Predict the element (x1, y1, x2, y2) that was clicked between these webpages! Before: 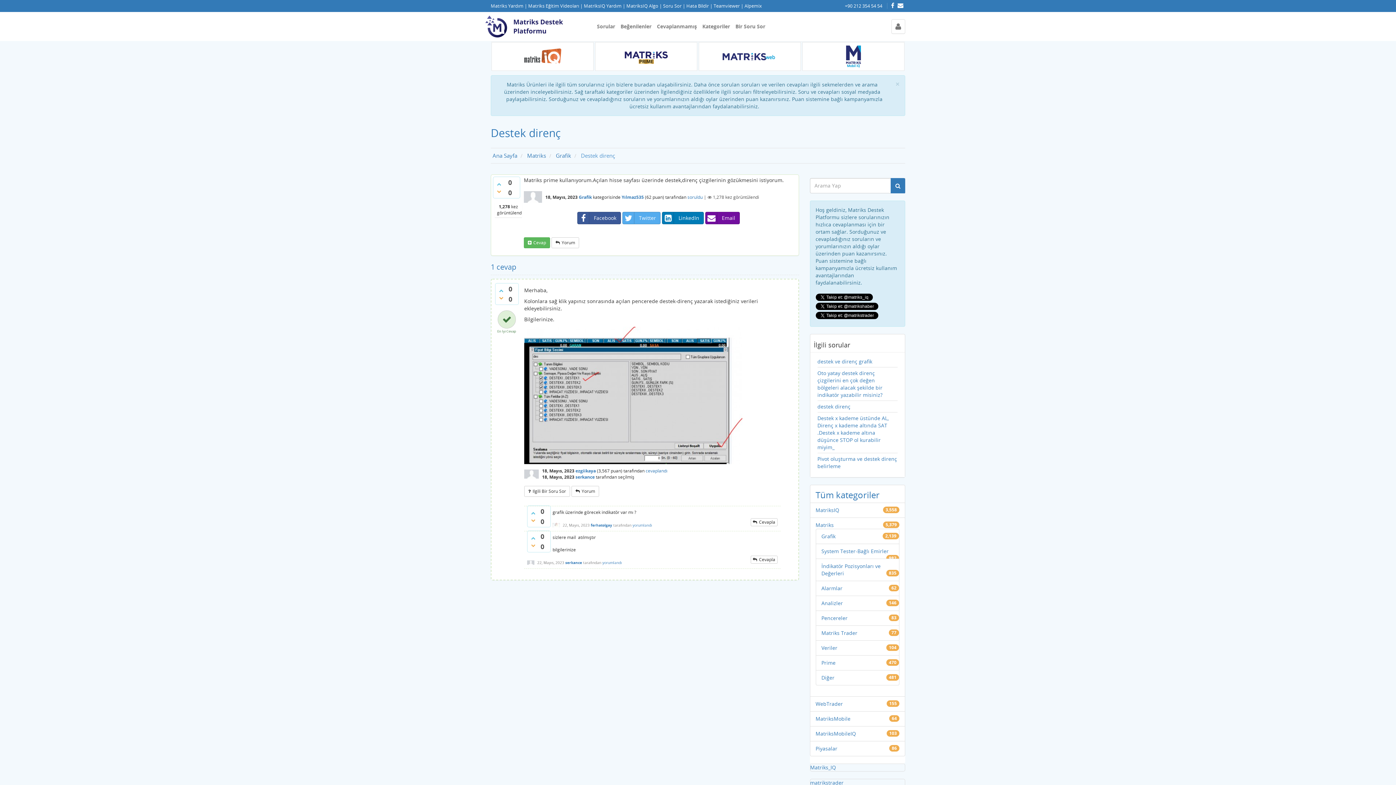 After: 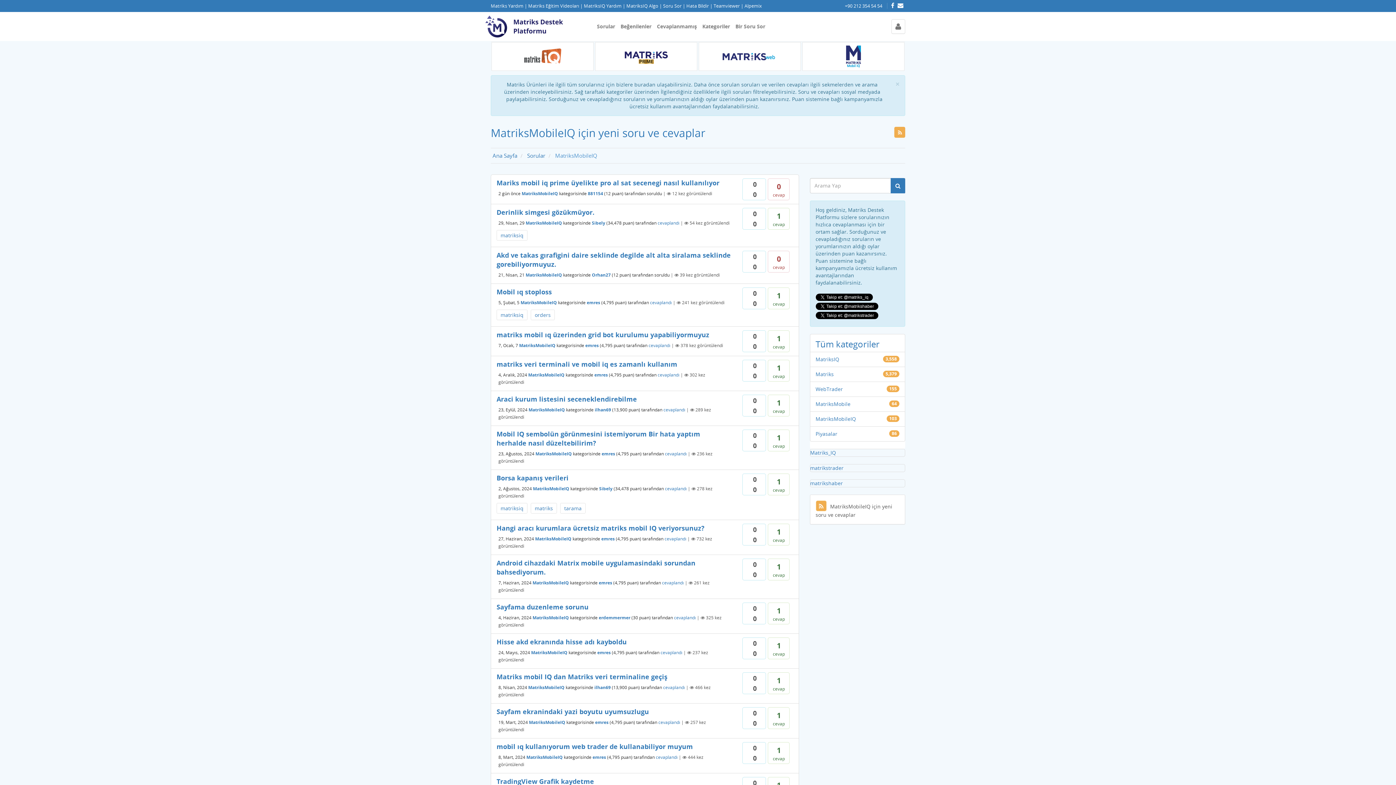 Action: bbox: (801, 41, 905, 71)